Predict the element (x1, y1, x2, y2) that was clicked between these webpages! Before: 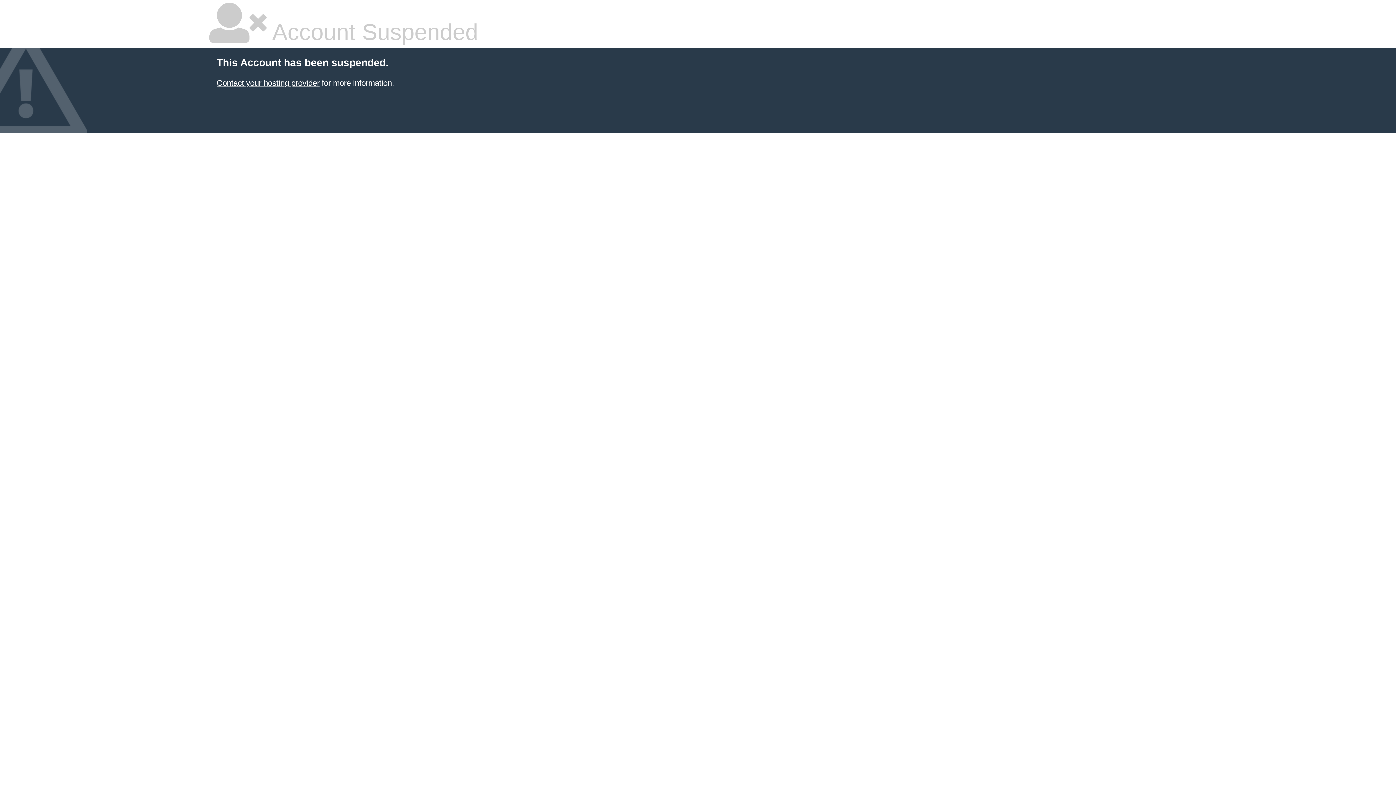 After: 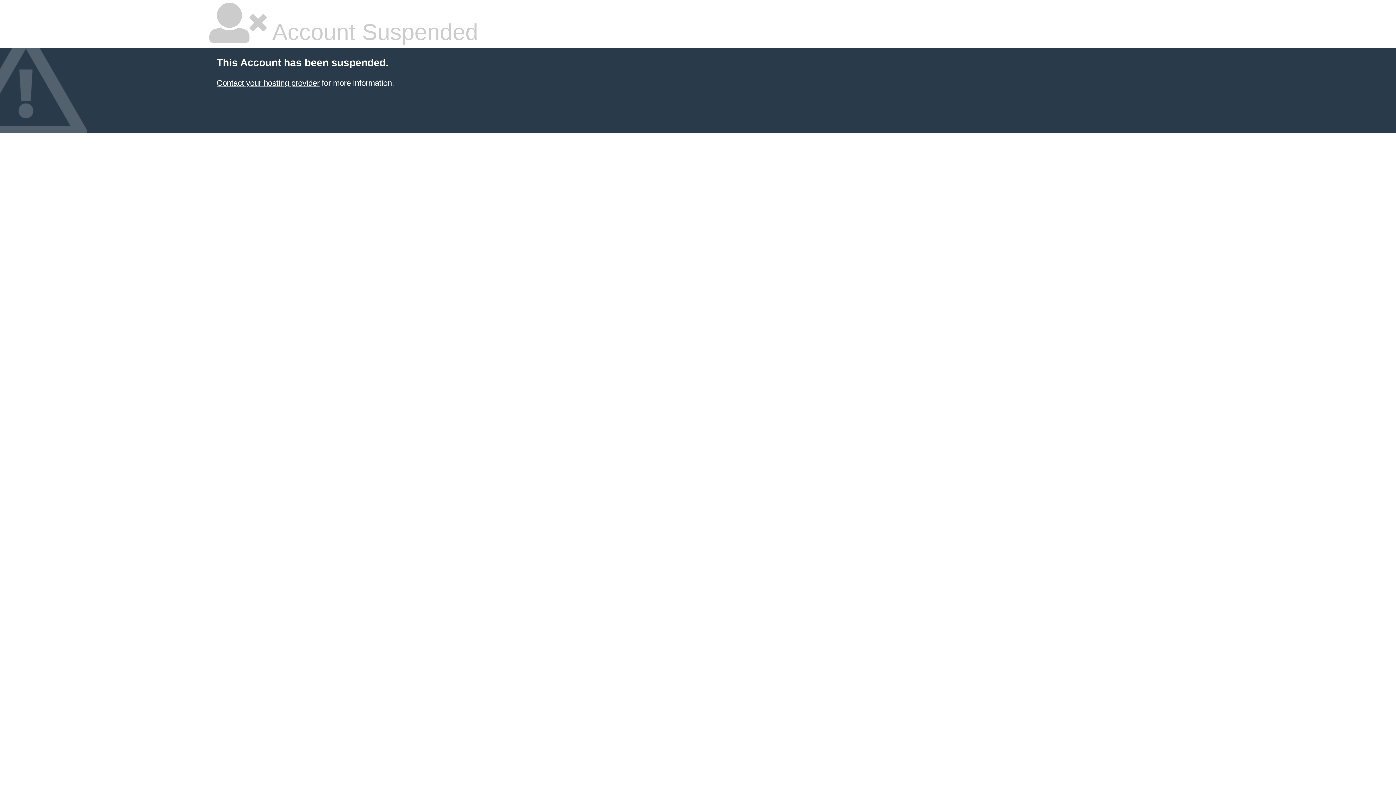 Action: bbox: (216, 78, 319, 87) label: Contact your hosting provider